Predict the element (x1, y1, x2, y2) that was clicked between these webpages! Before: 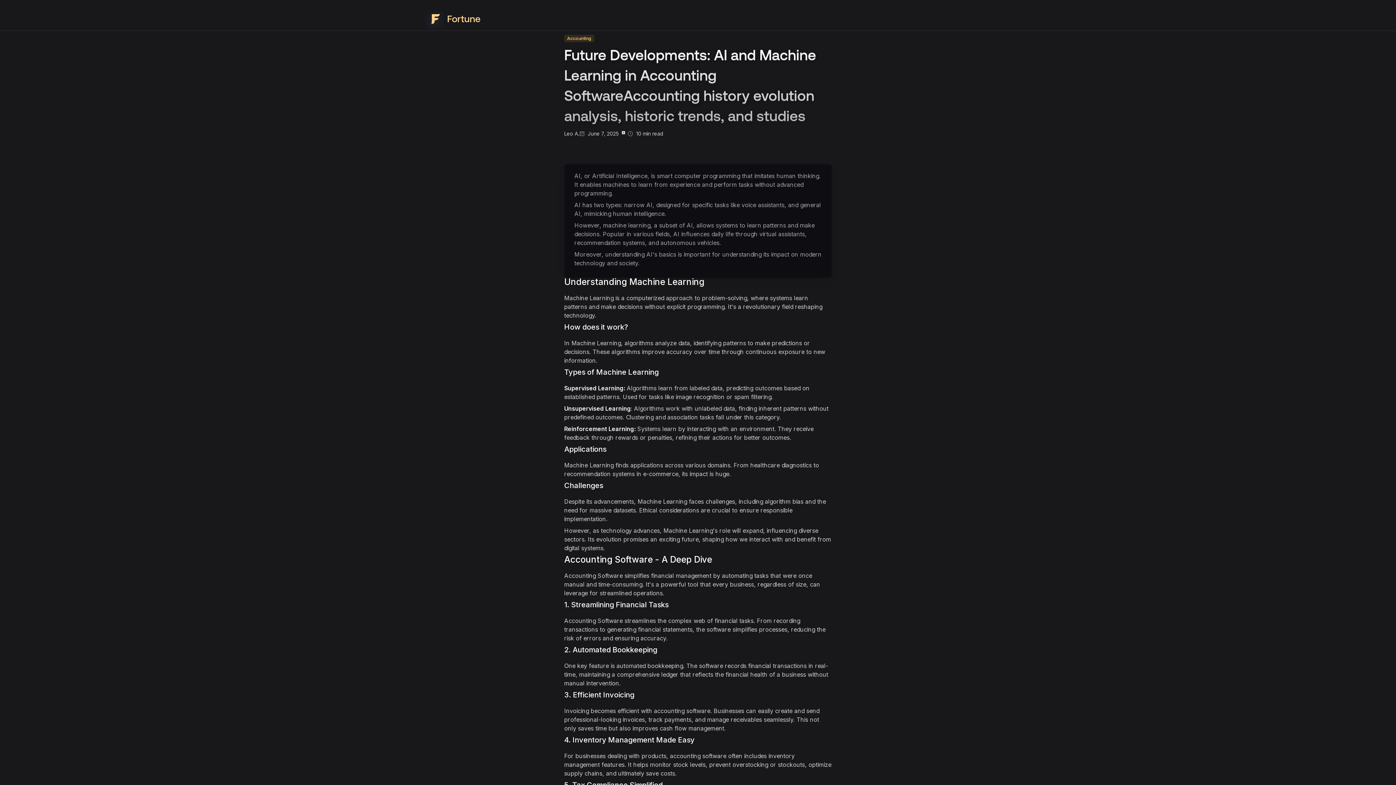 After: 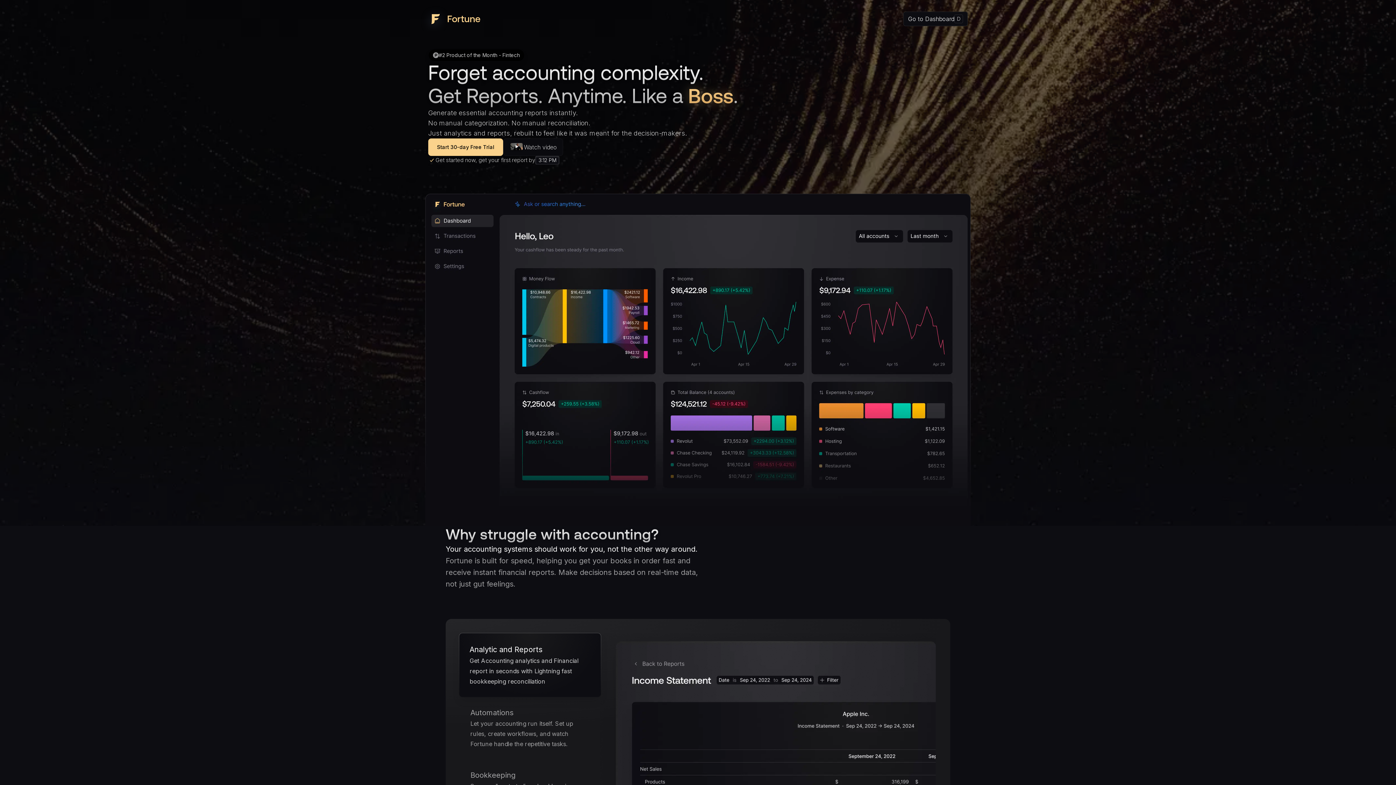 Action: bbox: (428, 7, 480, 30) label: Fortune